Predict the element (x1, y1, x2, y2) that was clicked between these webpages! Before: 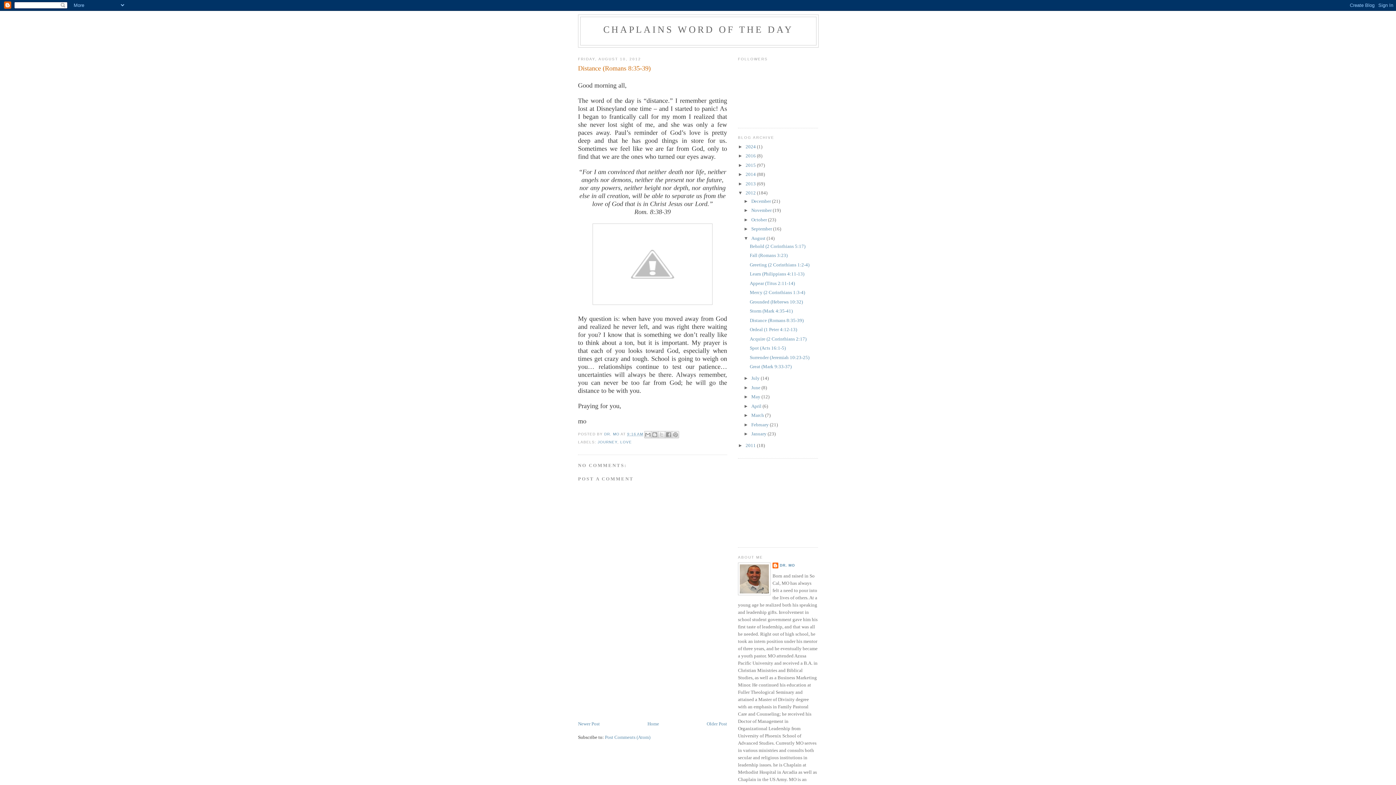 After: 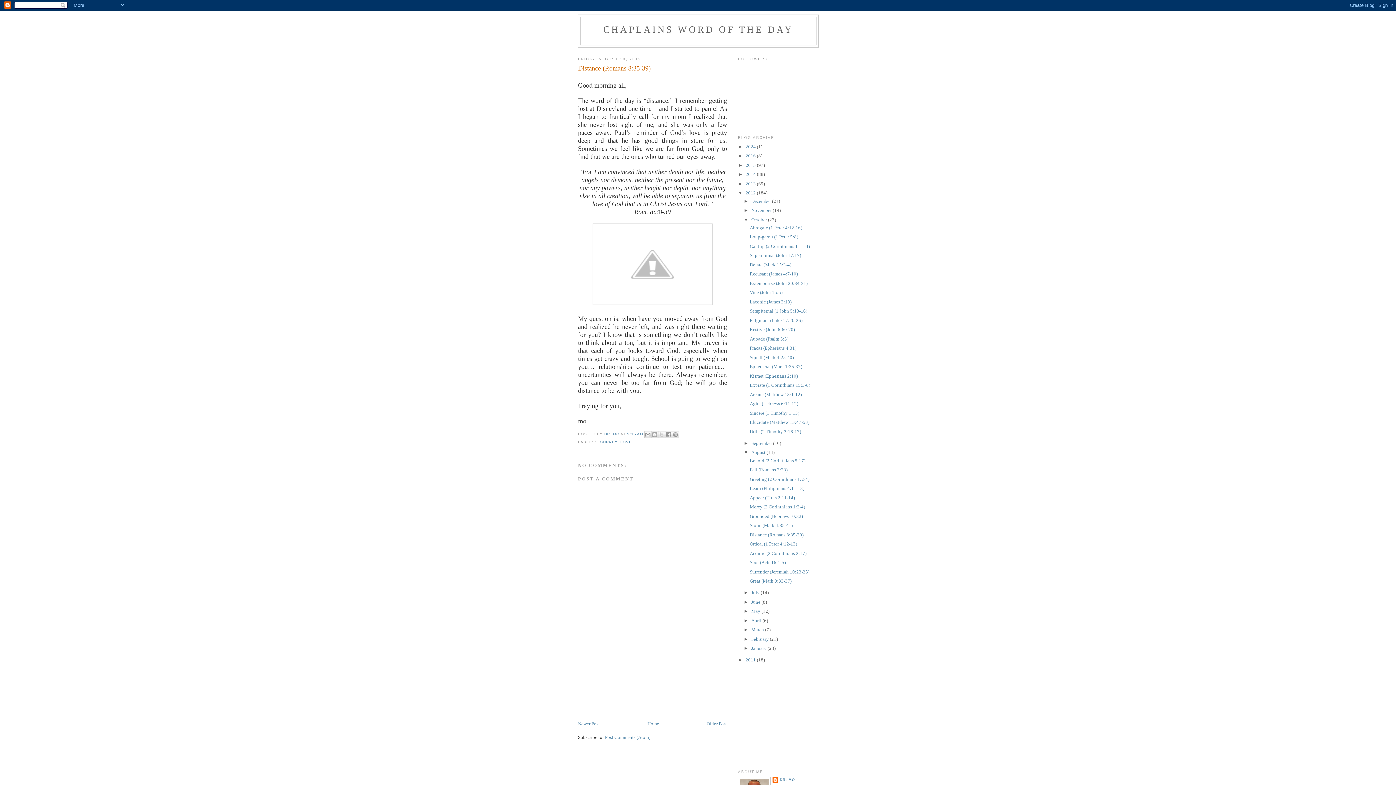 Action: label: ►   bbox: (743, 216, 751, 222)